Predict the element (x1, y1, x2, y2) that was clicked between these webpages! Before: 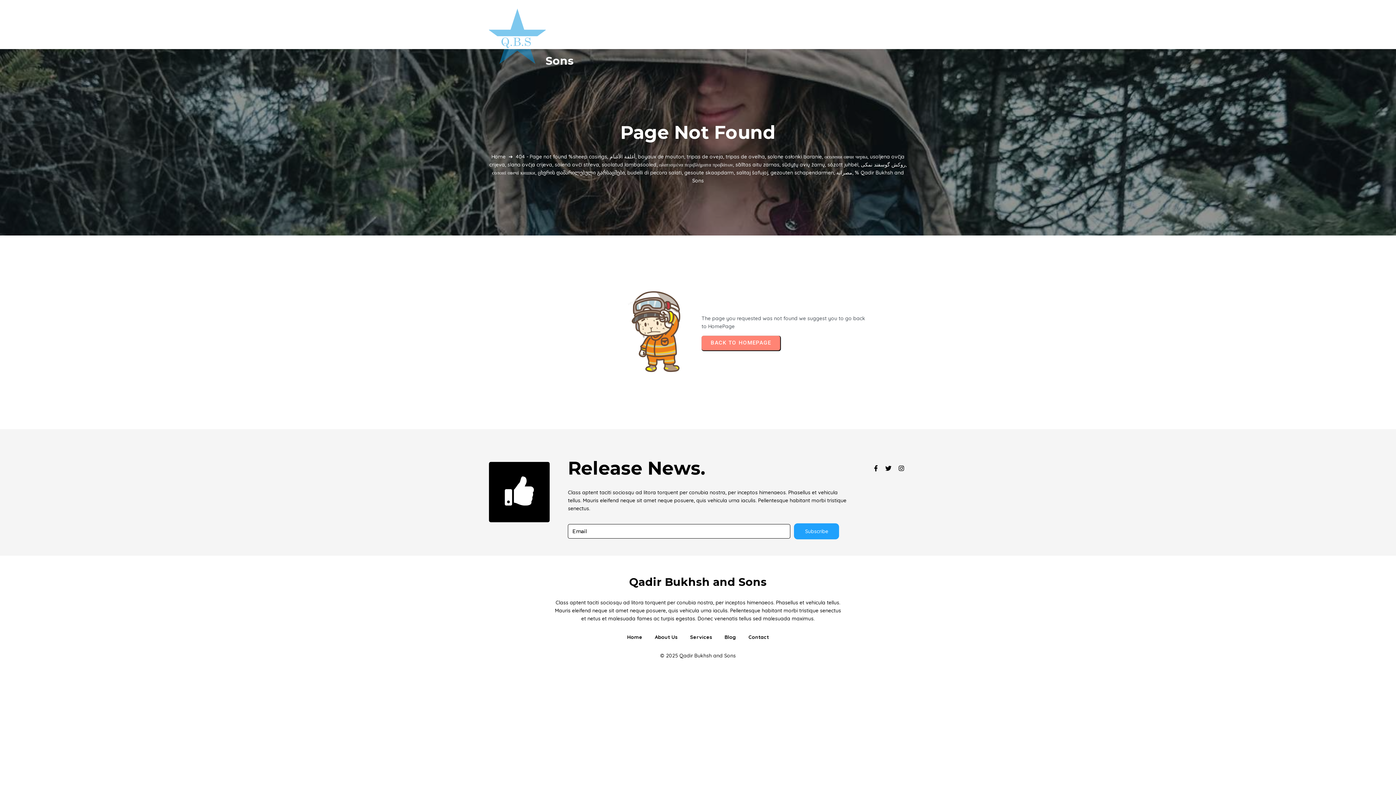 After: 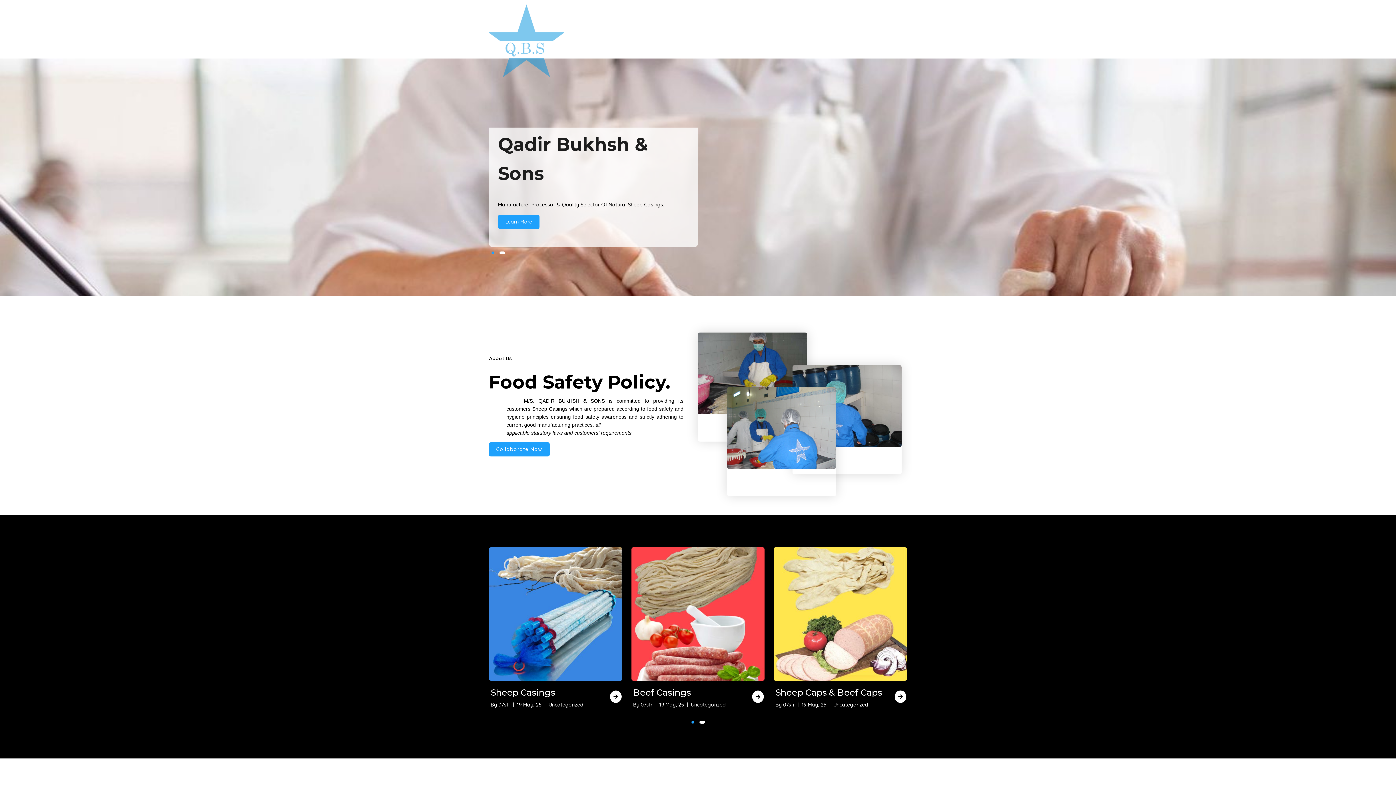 Action: bbox: (701, 335, 780, 350) label: BACK TO HOMEPAGE